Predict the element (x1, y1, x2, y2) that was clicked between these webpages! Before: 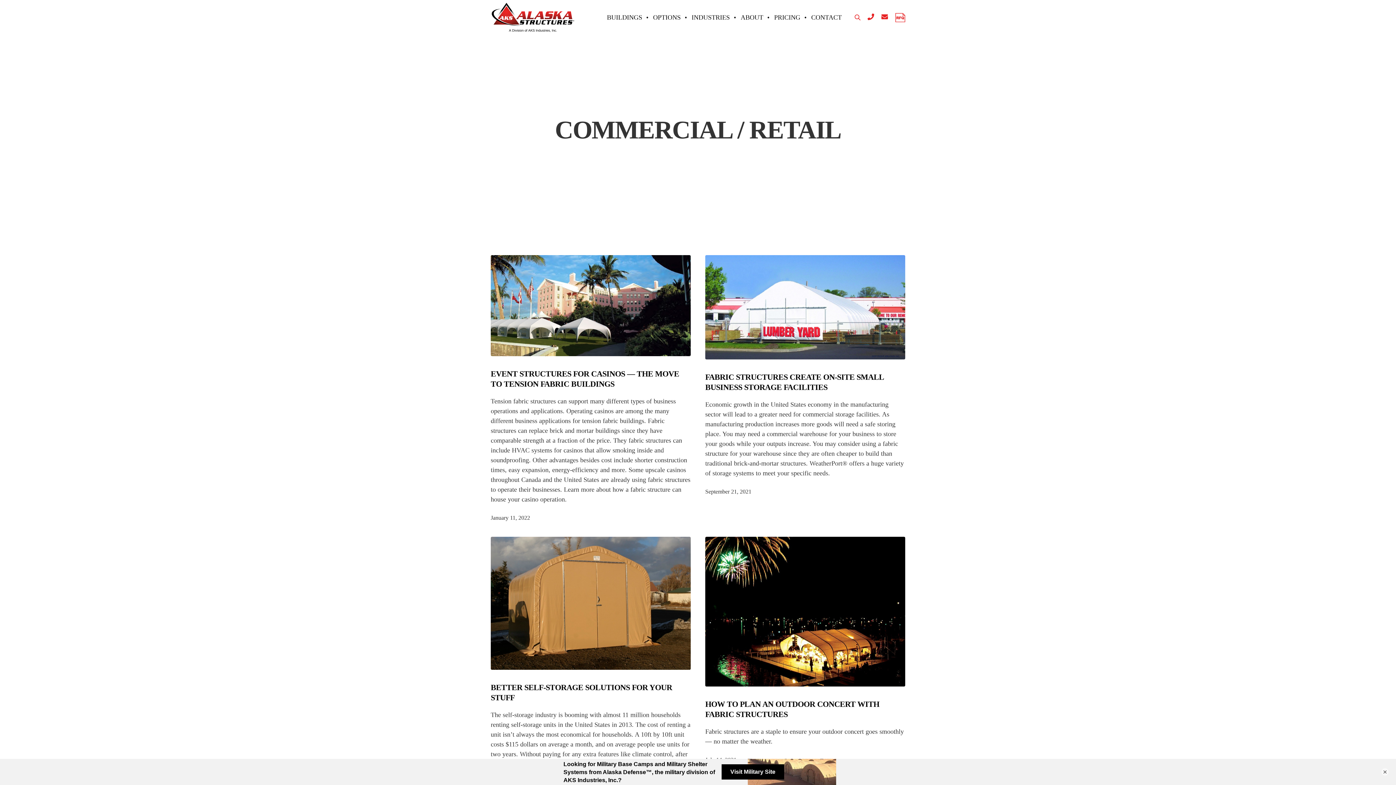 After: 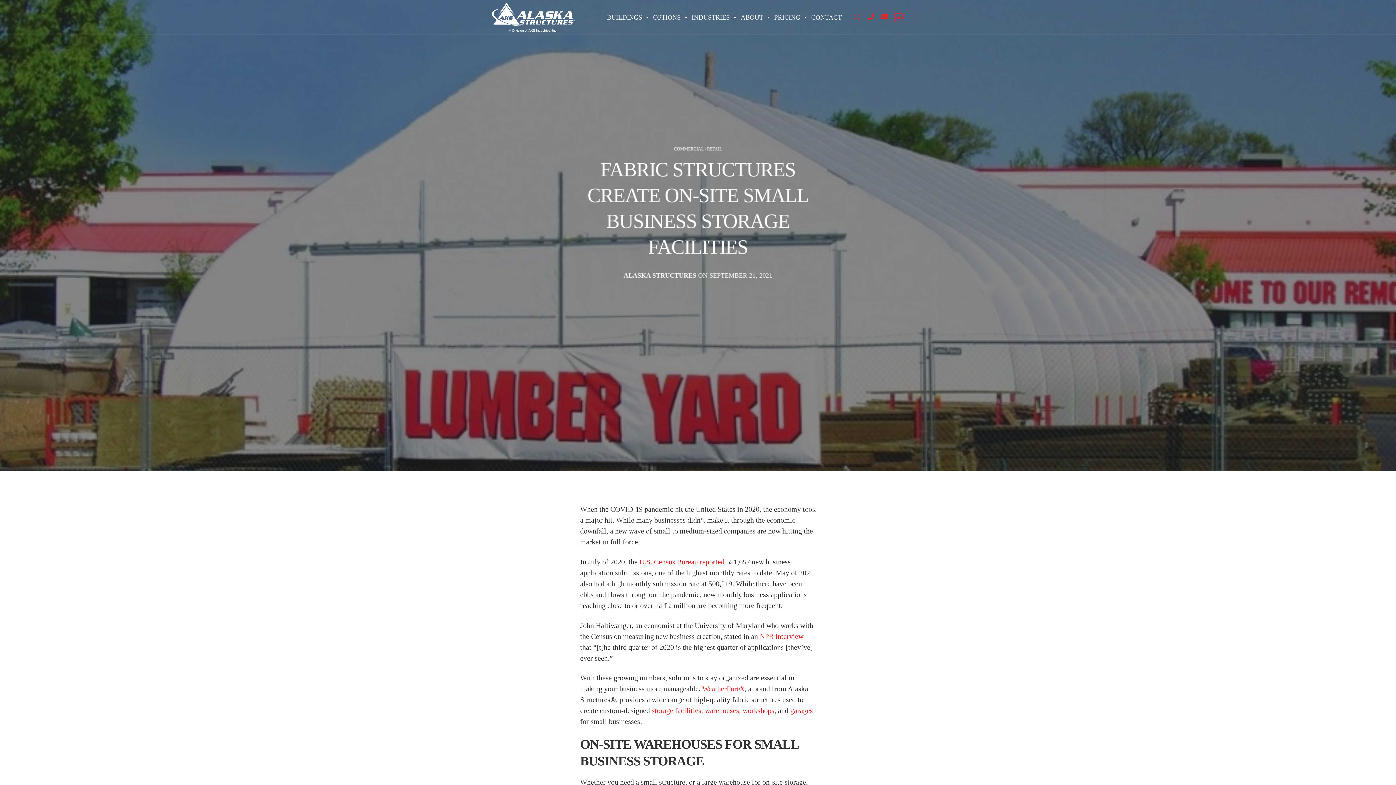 Action: bbox: (705, 255, 905, 359)